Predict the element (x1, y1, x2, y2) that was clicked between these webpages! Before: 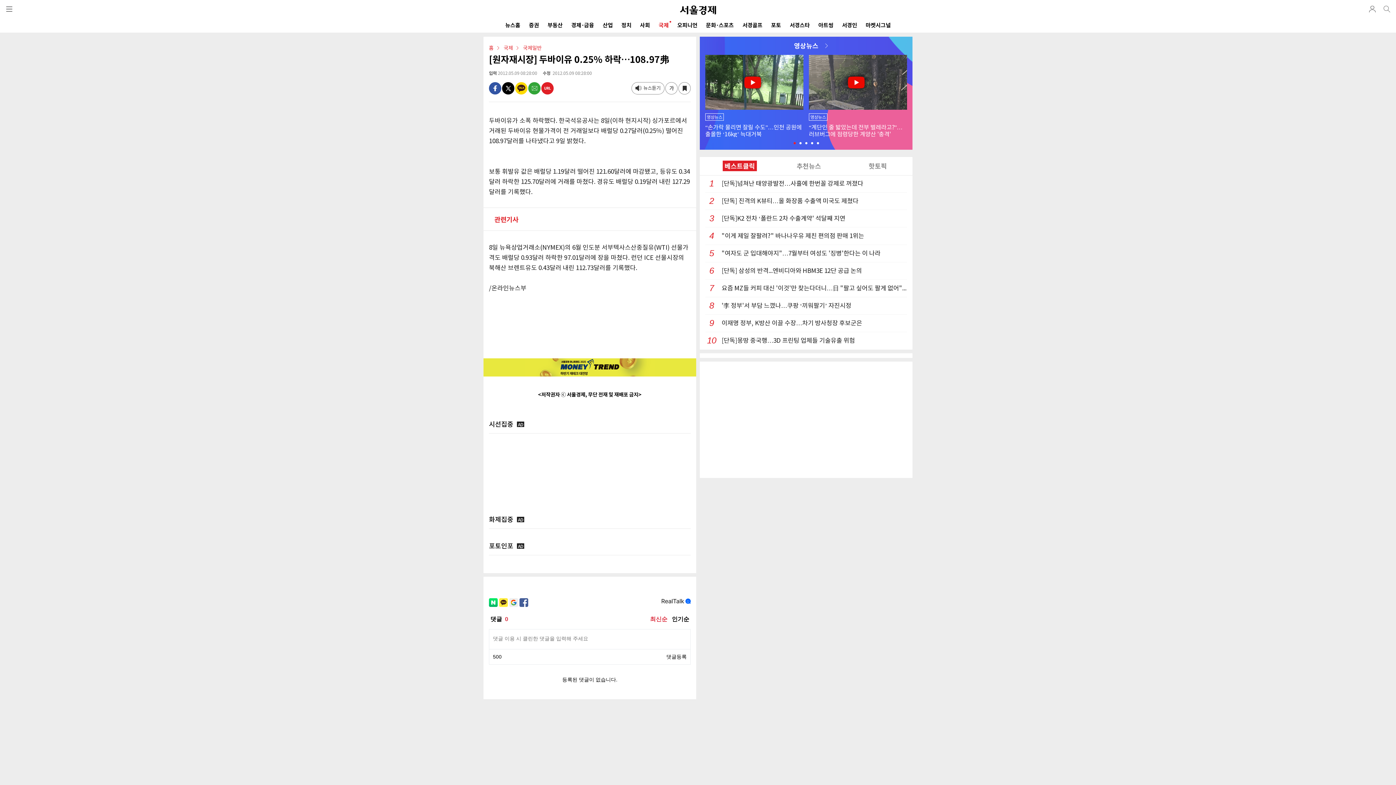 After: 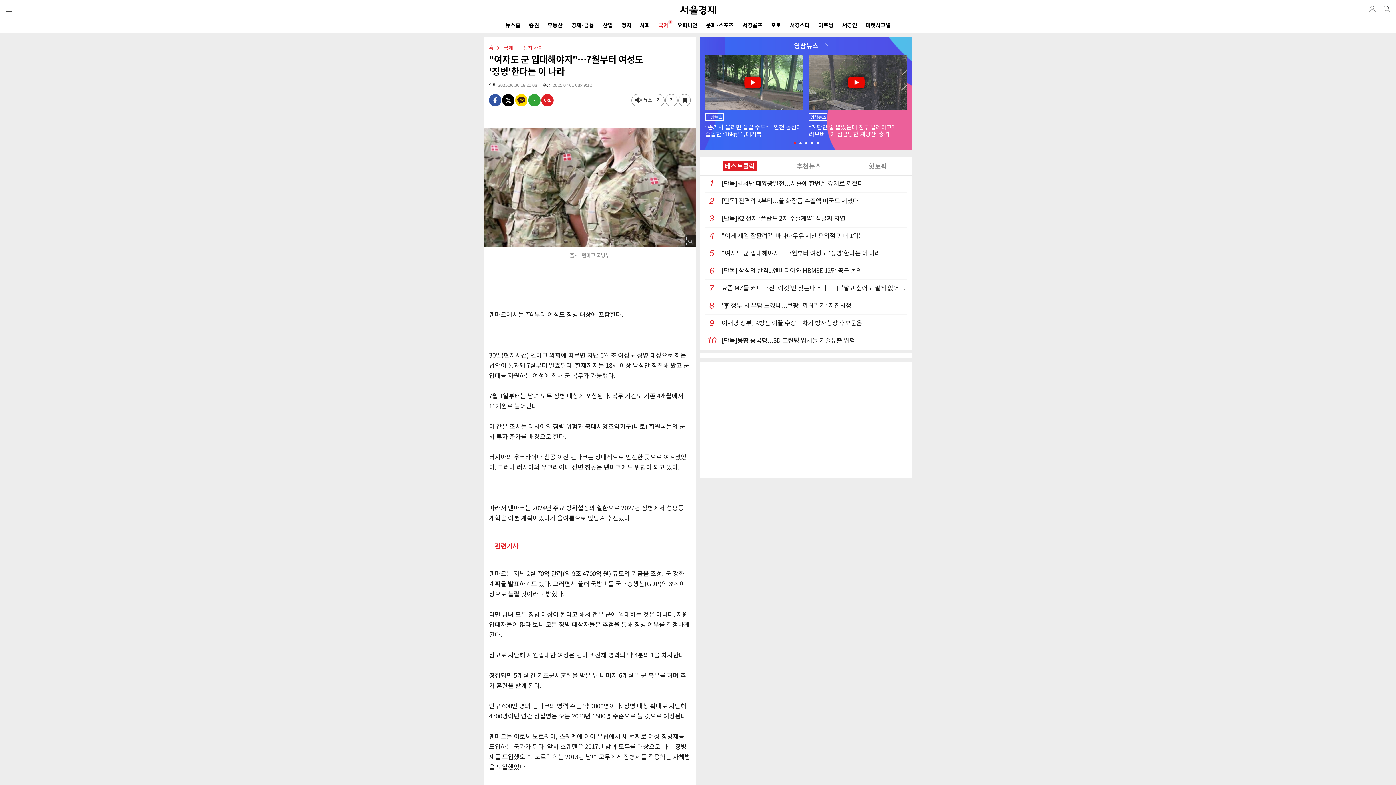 Action: bbox: (705, 245, 907, 262) label: 5"여자도 군 입대해야지"…7월부터 여성도 '징병'한다는 이 나라